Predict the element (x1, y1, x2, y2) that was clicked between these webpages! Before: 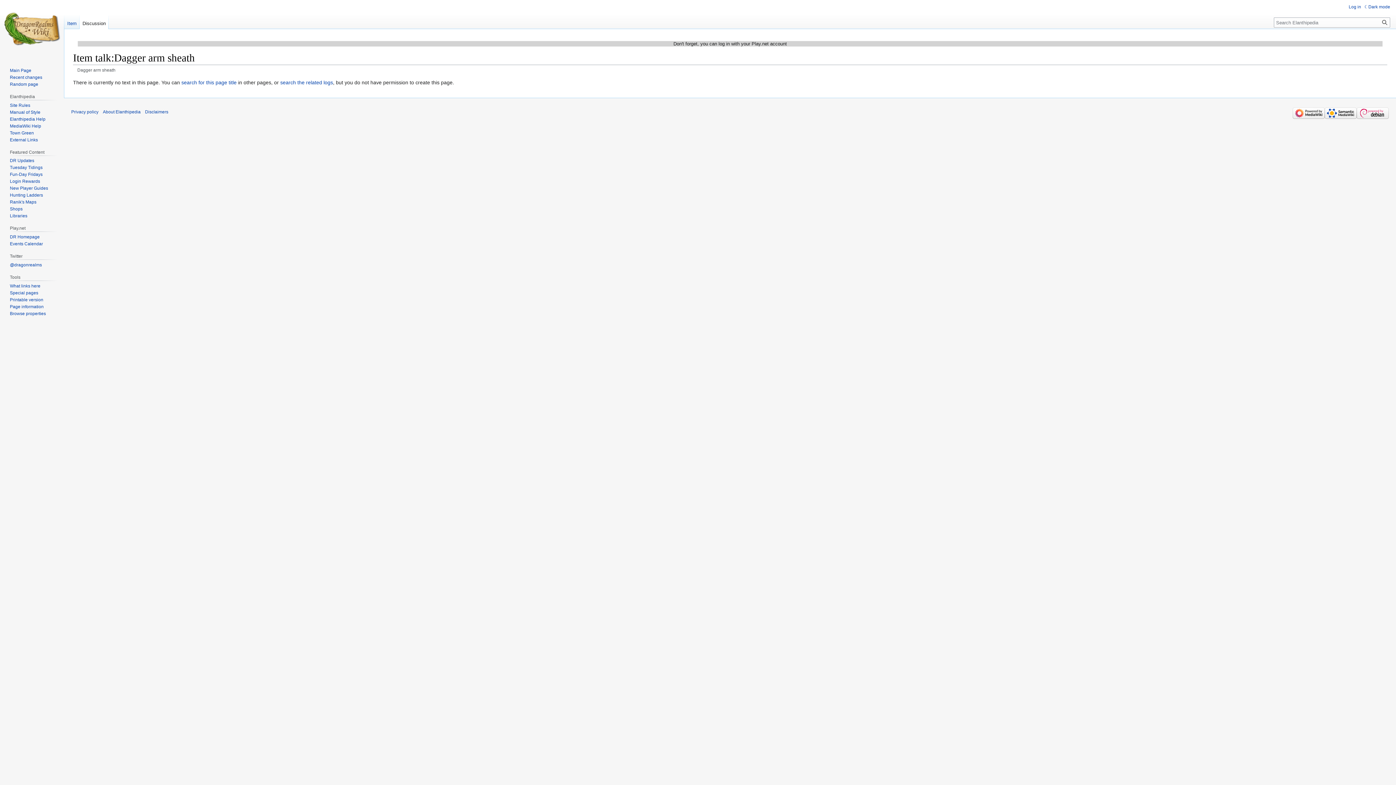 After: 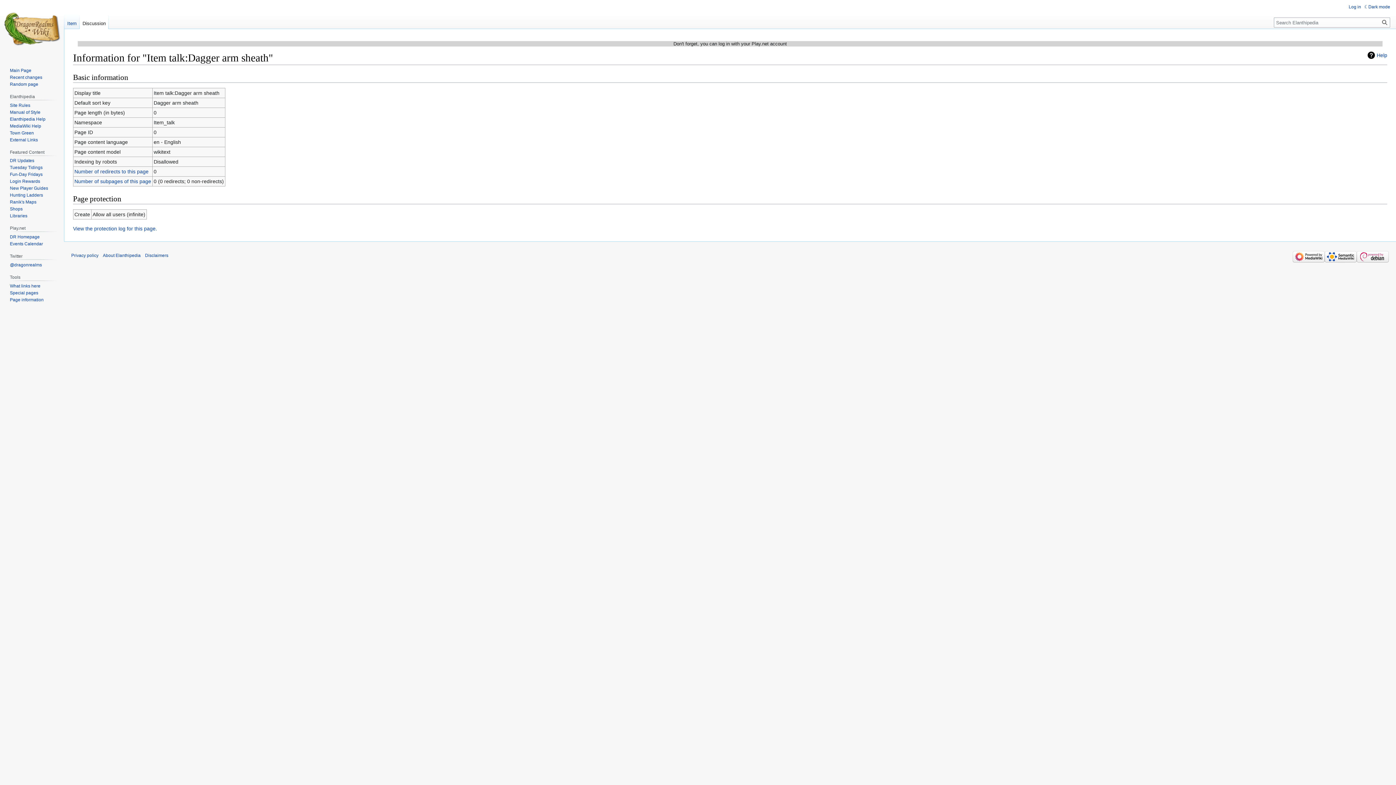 Action: label: Page information bbox: (9, 304, 43, 309)